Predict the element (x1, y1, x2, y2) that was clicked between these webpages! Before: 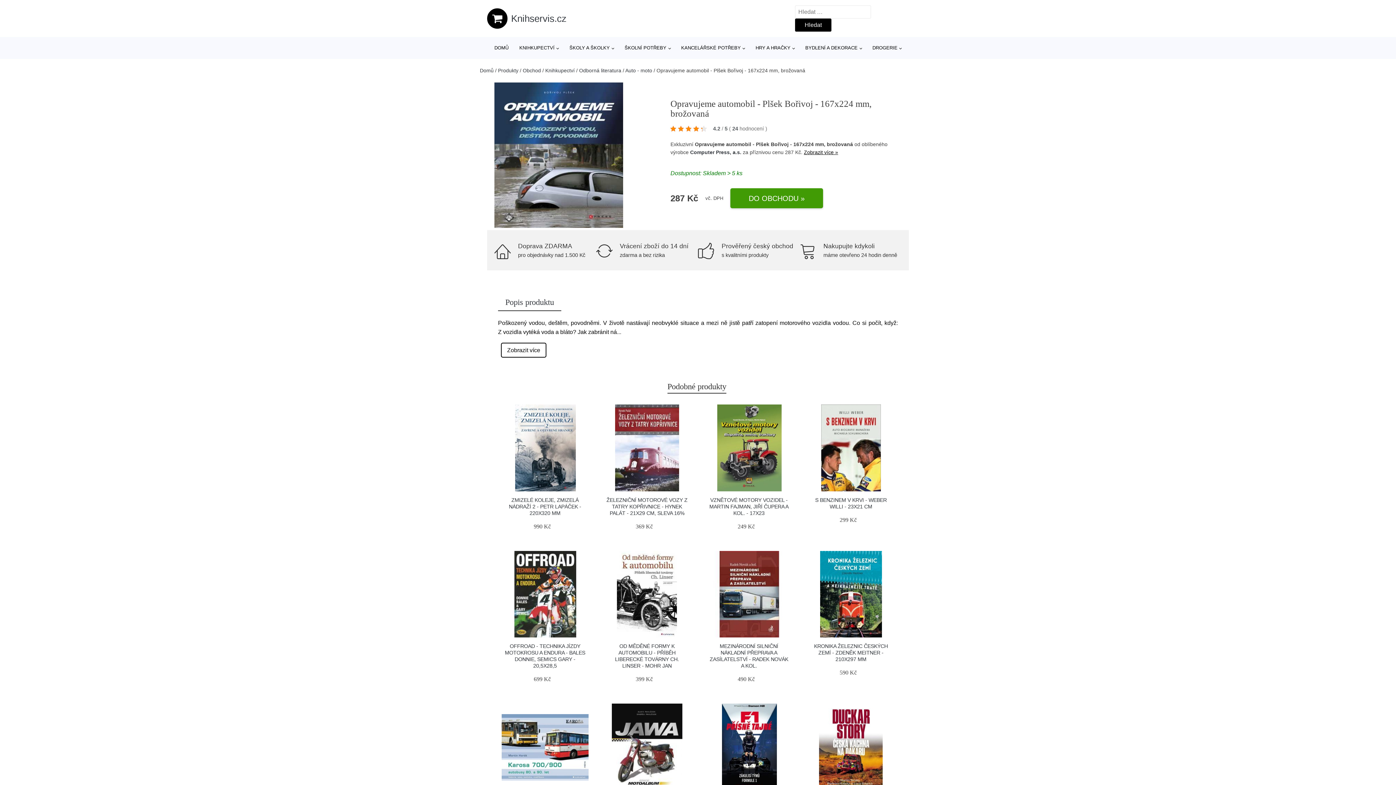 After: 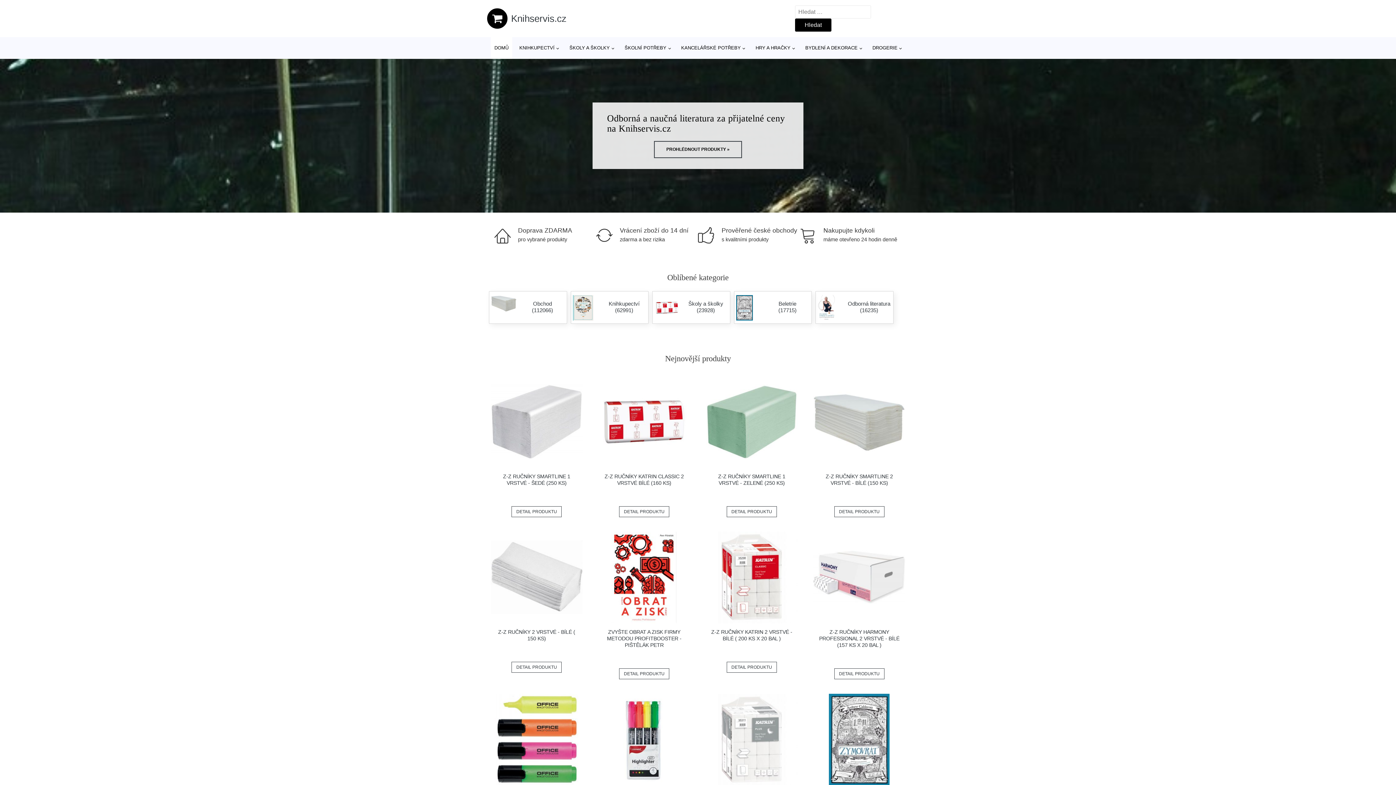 Action: bbox: (480, 67, 493, 73) label: Domů